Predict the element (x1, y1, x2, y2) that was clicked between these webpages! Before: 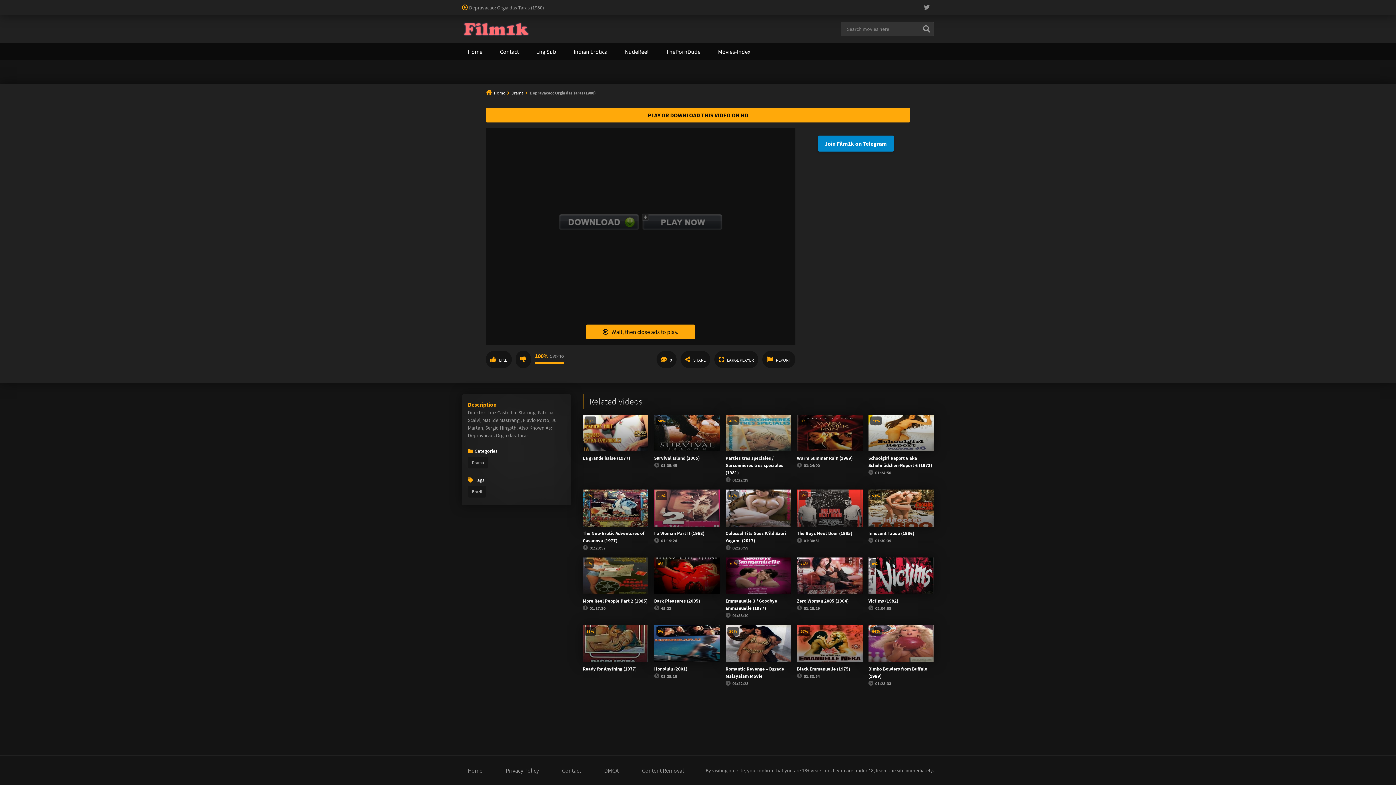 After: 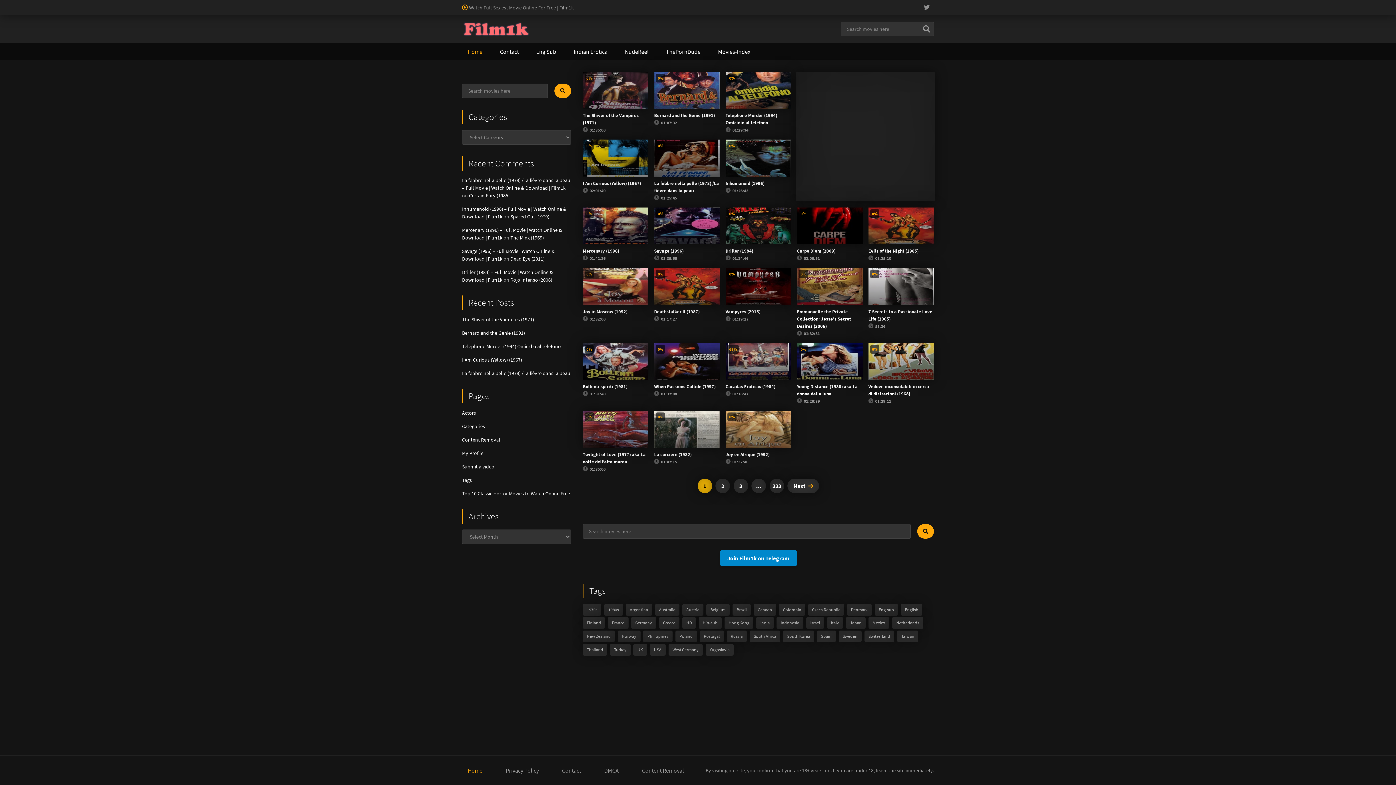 Action: bbox: (462, 21, 530, 27)